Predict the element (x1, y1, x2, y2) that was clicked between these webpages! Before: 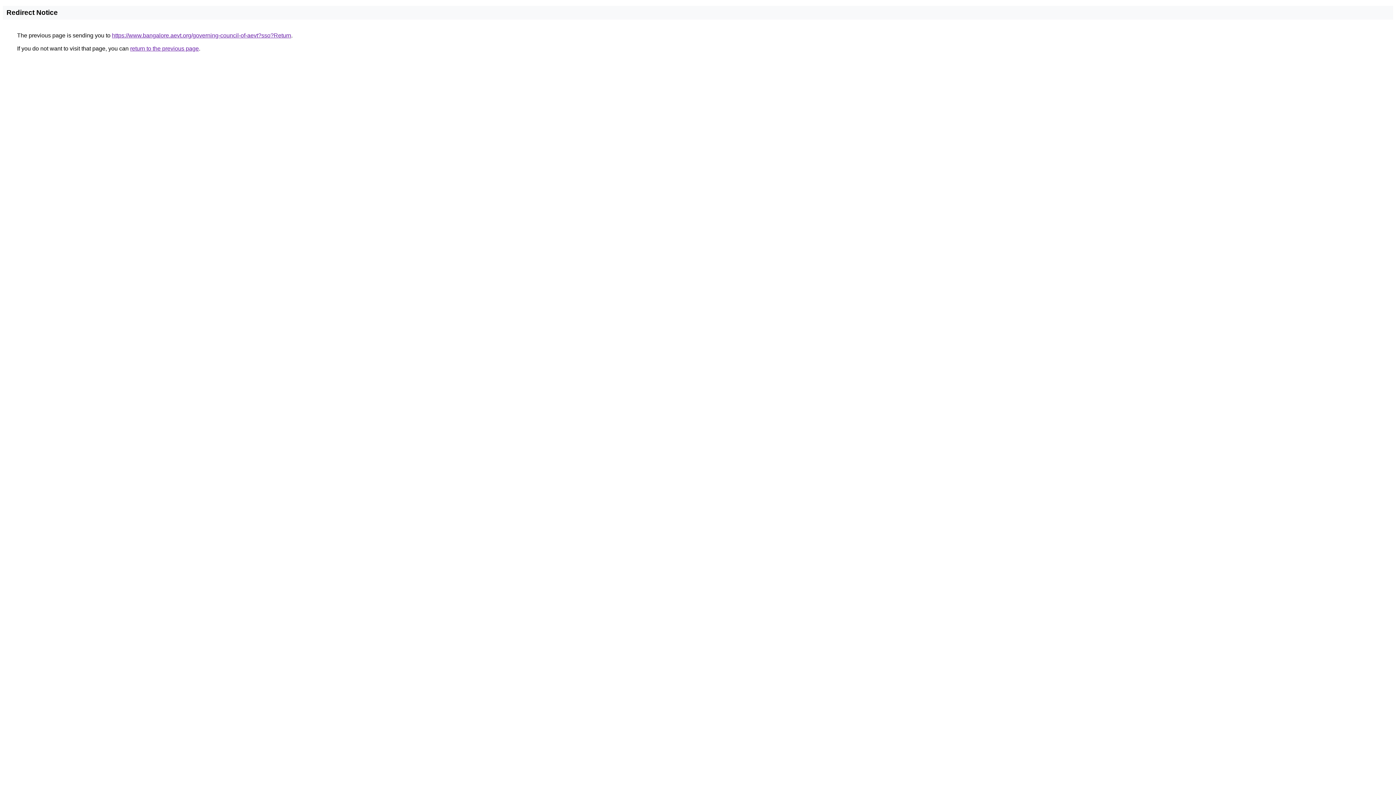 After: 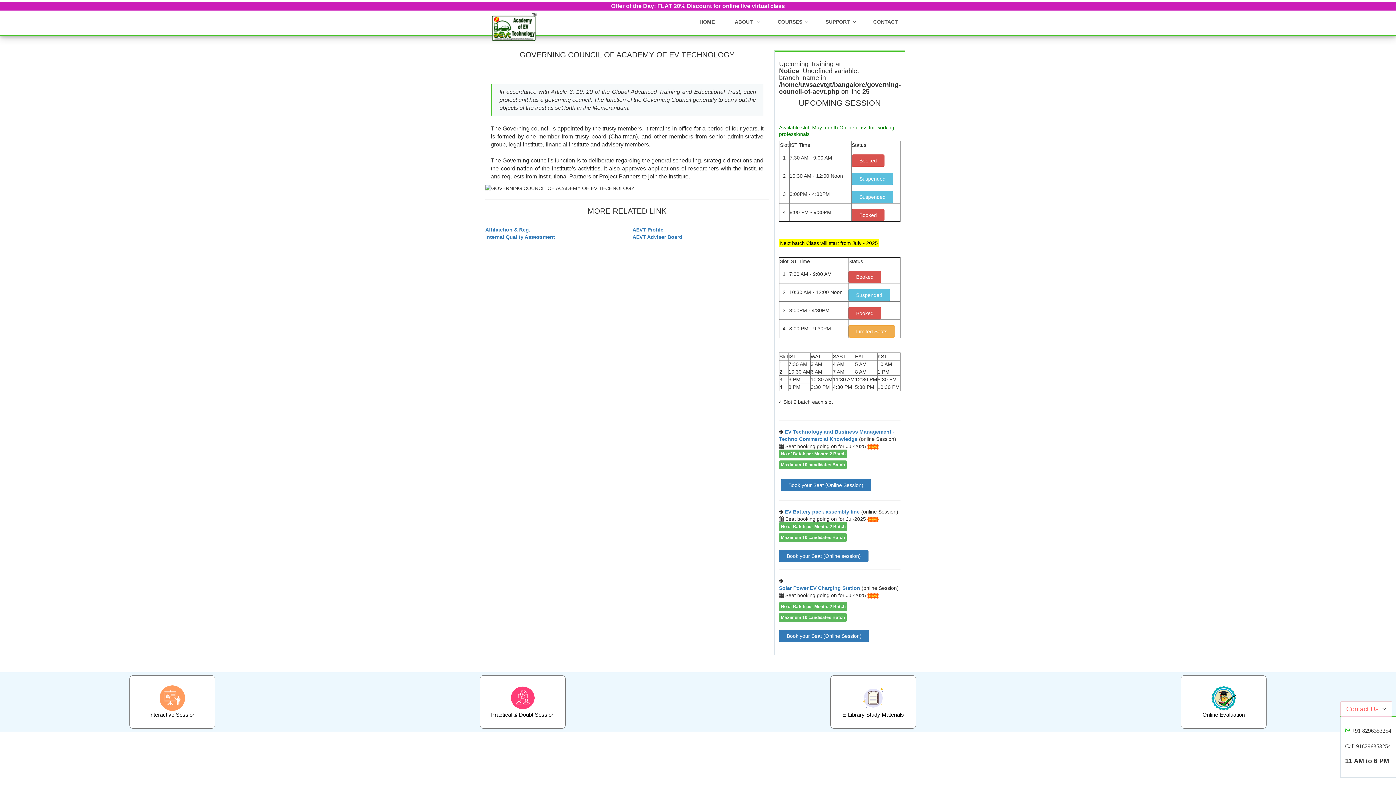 Action: bbox: (112, 32, 291, 38) label: https://www.bangalore.aevt.org/governing-council-of-aevt?sso?Return